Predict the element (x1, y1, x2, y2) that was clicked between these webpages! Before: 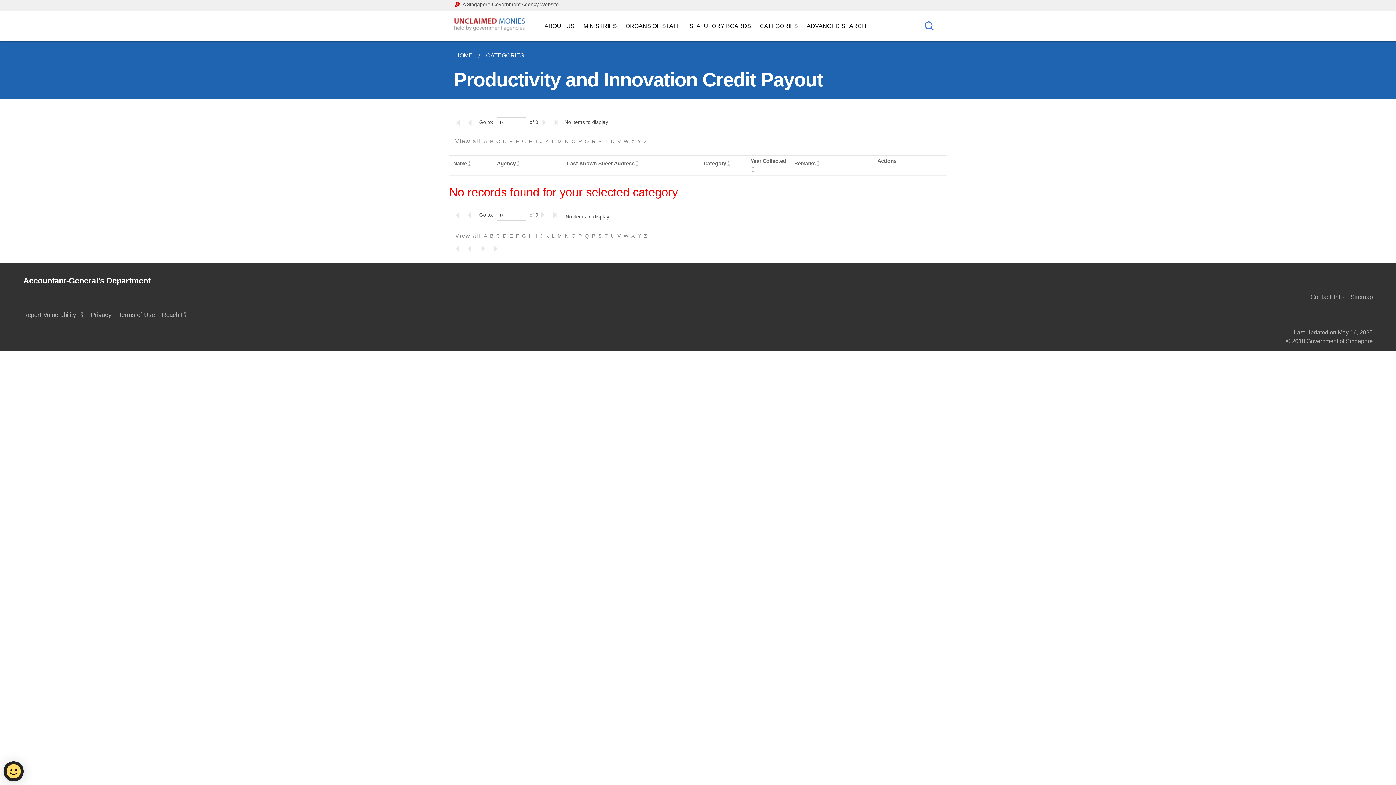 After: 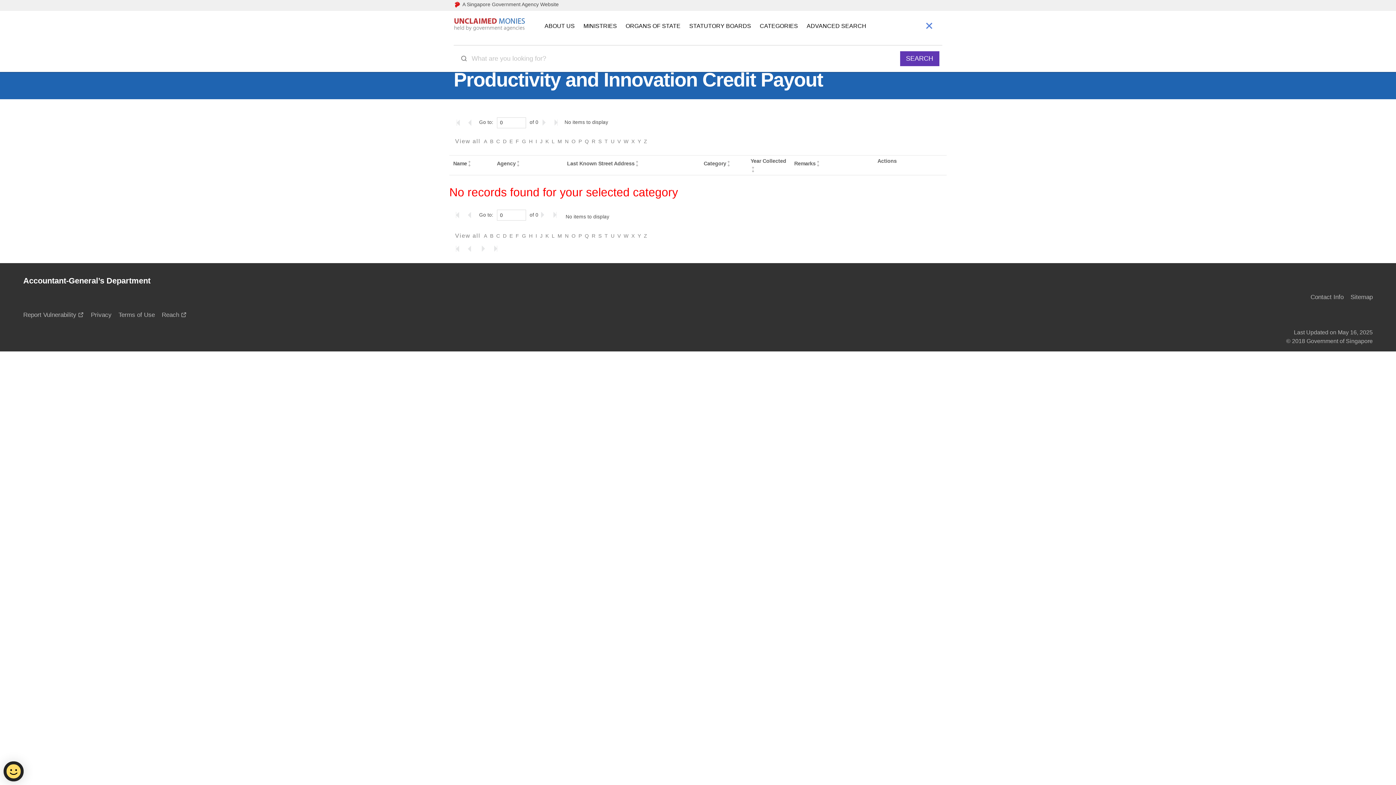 Action: bbox: (920, 20, 938, 32)